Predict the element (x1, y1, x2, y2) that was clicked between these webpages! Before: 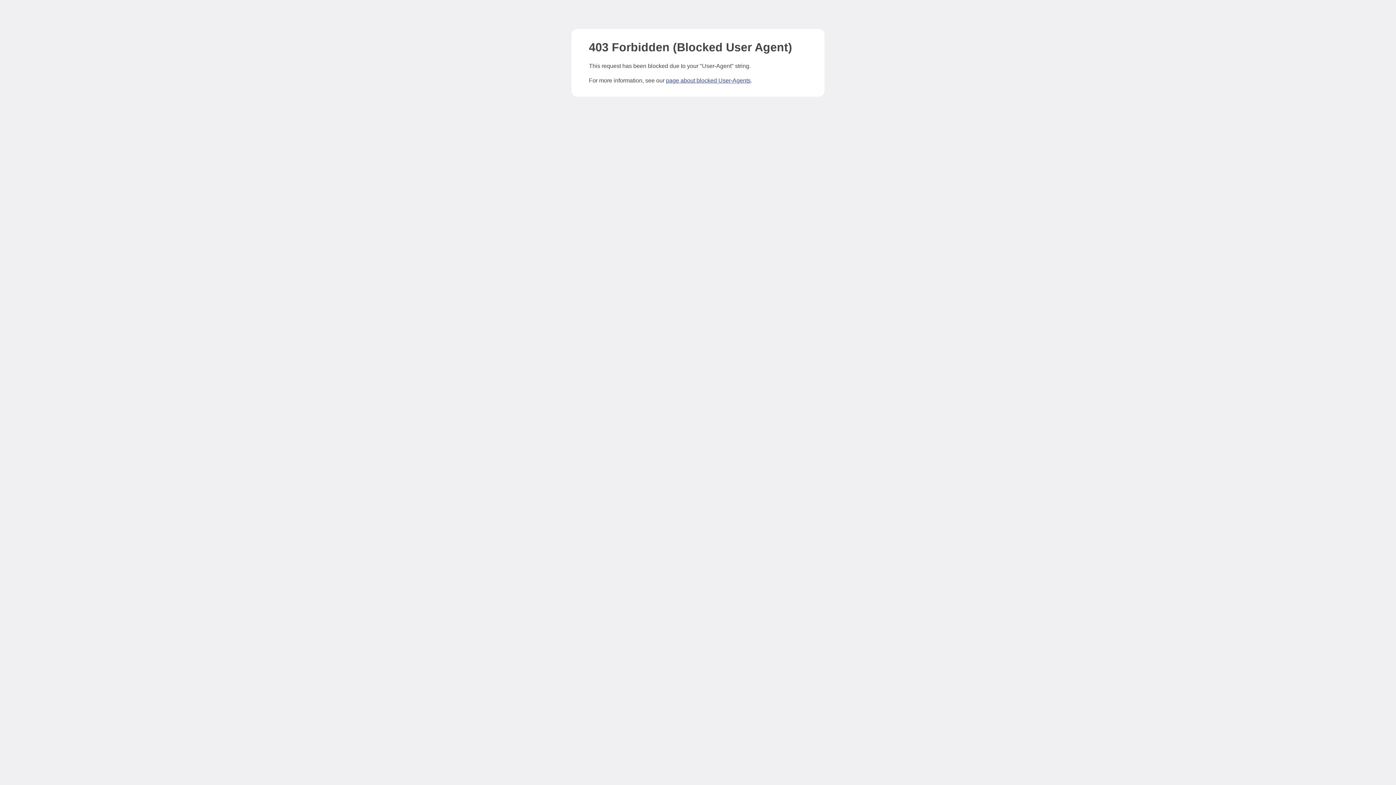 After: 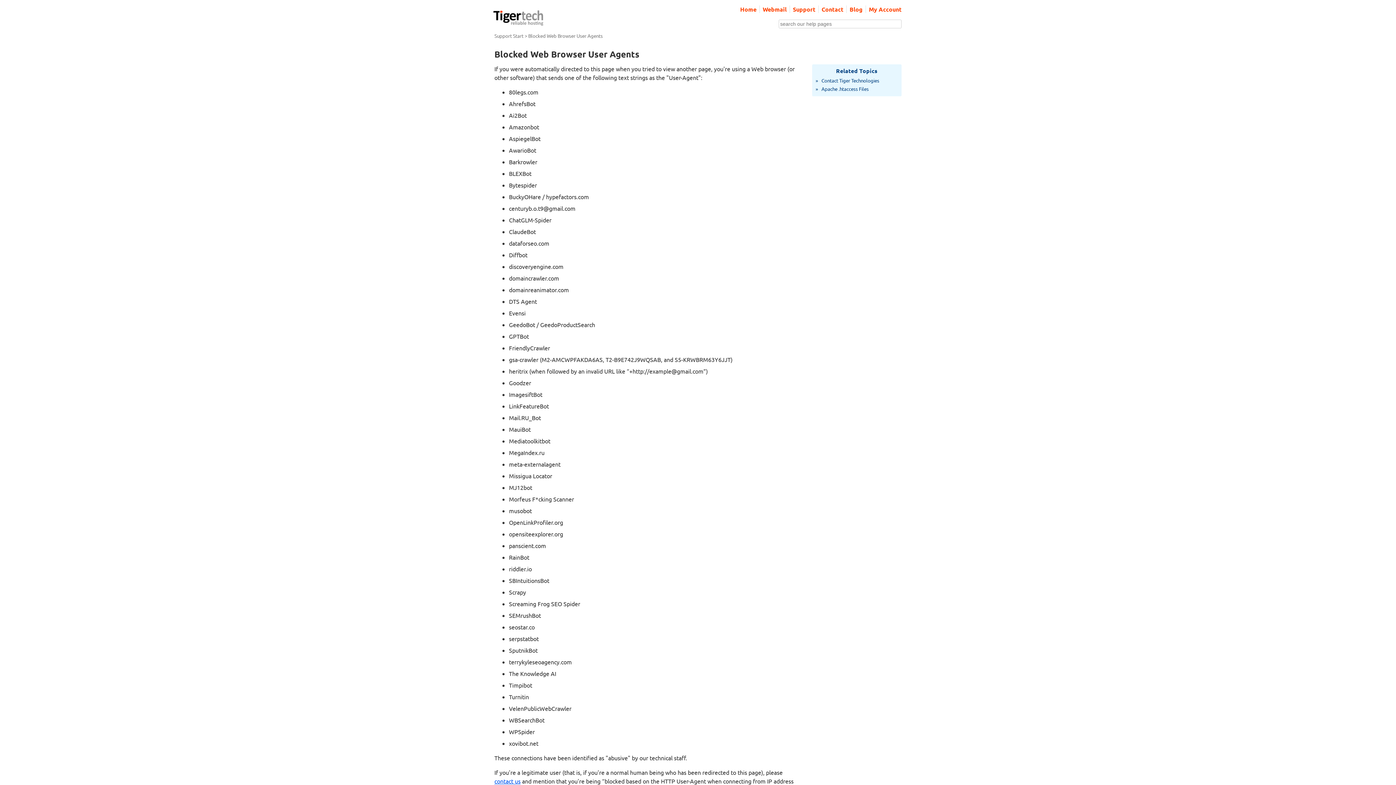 Action: label: page about blocked User-Agents bbox: (666, 77, 750, 83)